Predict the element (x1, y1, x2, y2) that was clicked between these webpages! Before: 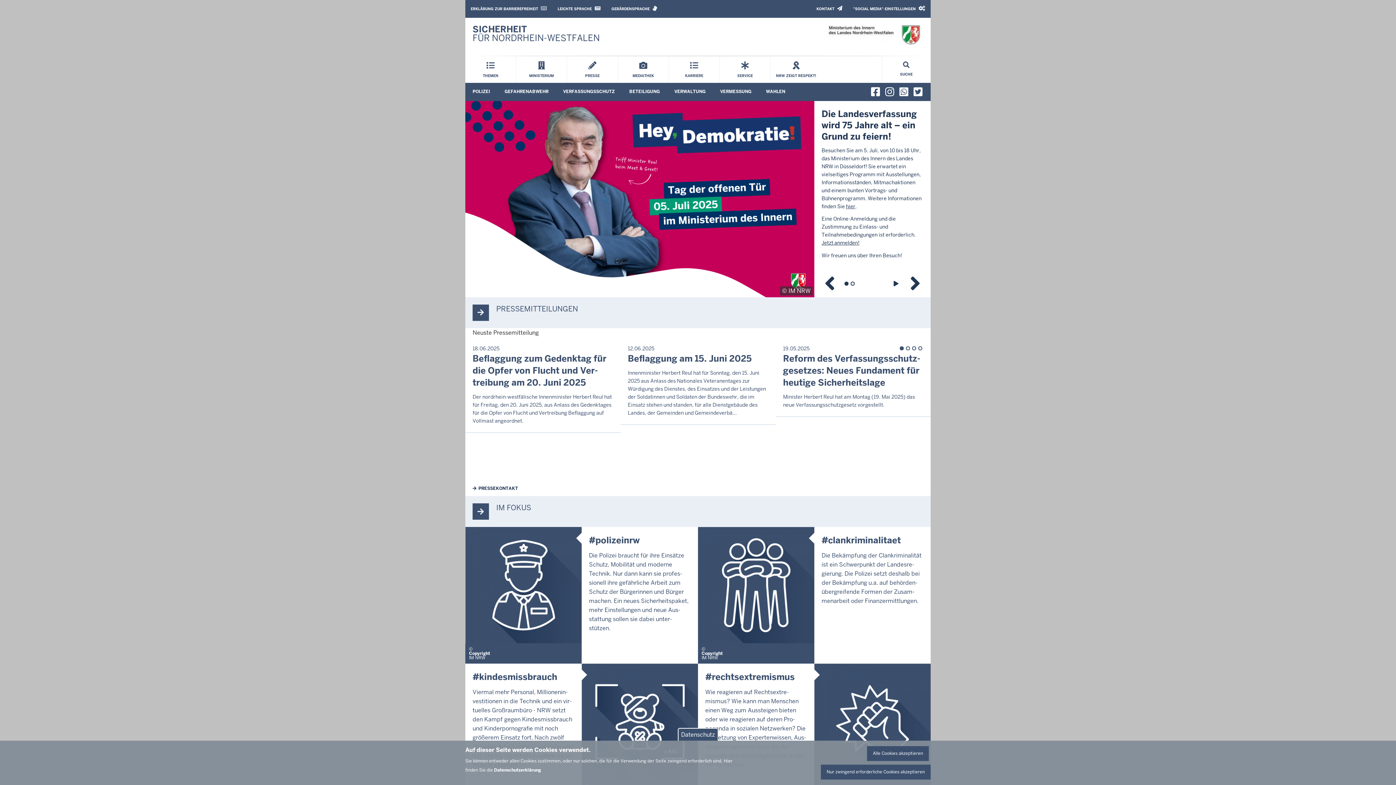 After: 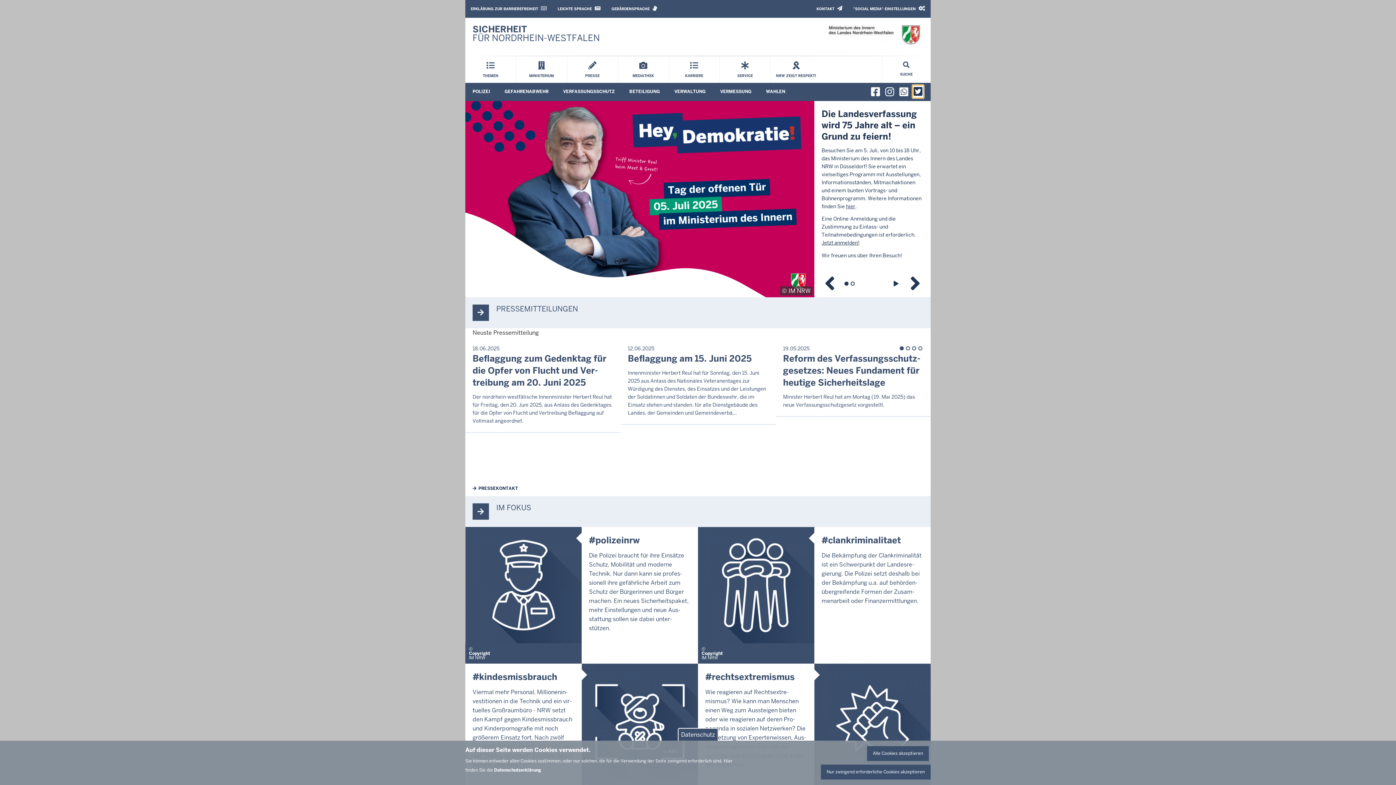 Action: bbox: (913, 85, 923, 98) label: X